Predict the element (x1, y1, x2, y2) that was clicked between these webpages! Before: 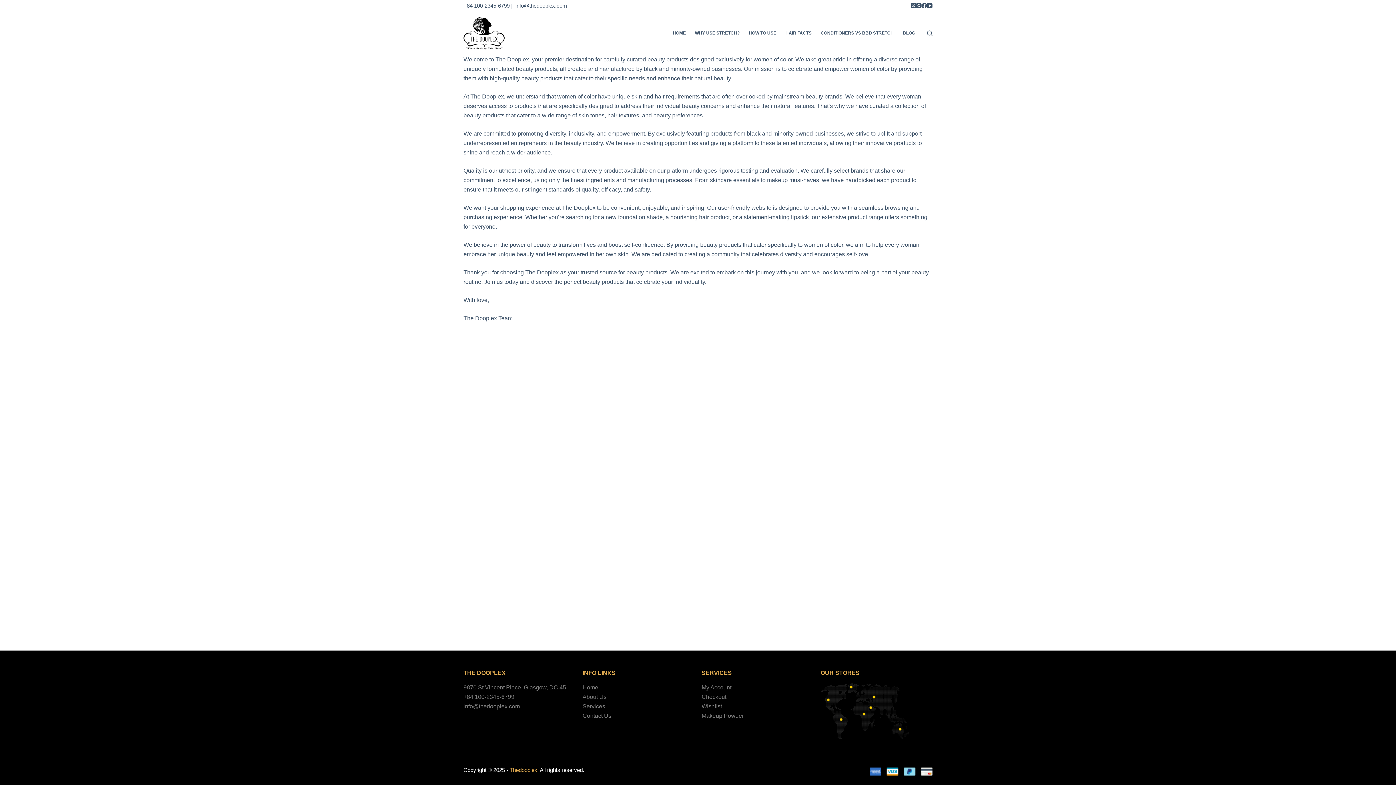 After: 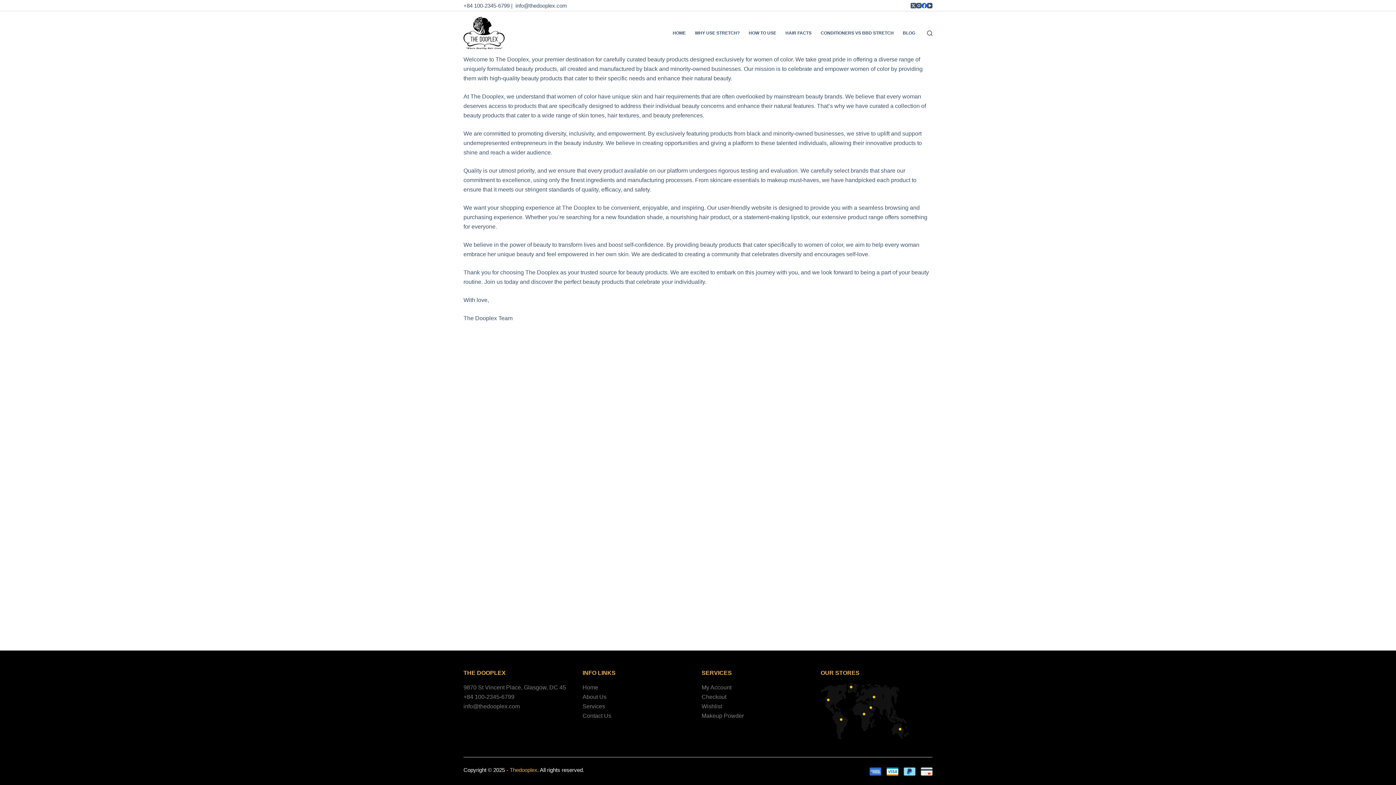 Action: label: Facebook bbox: (921, 2, 927, 8)